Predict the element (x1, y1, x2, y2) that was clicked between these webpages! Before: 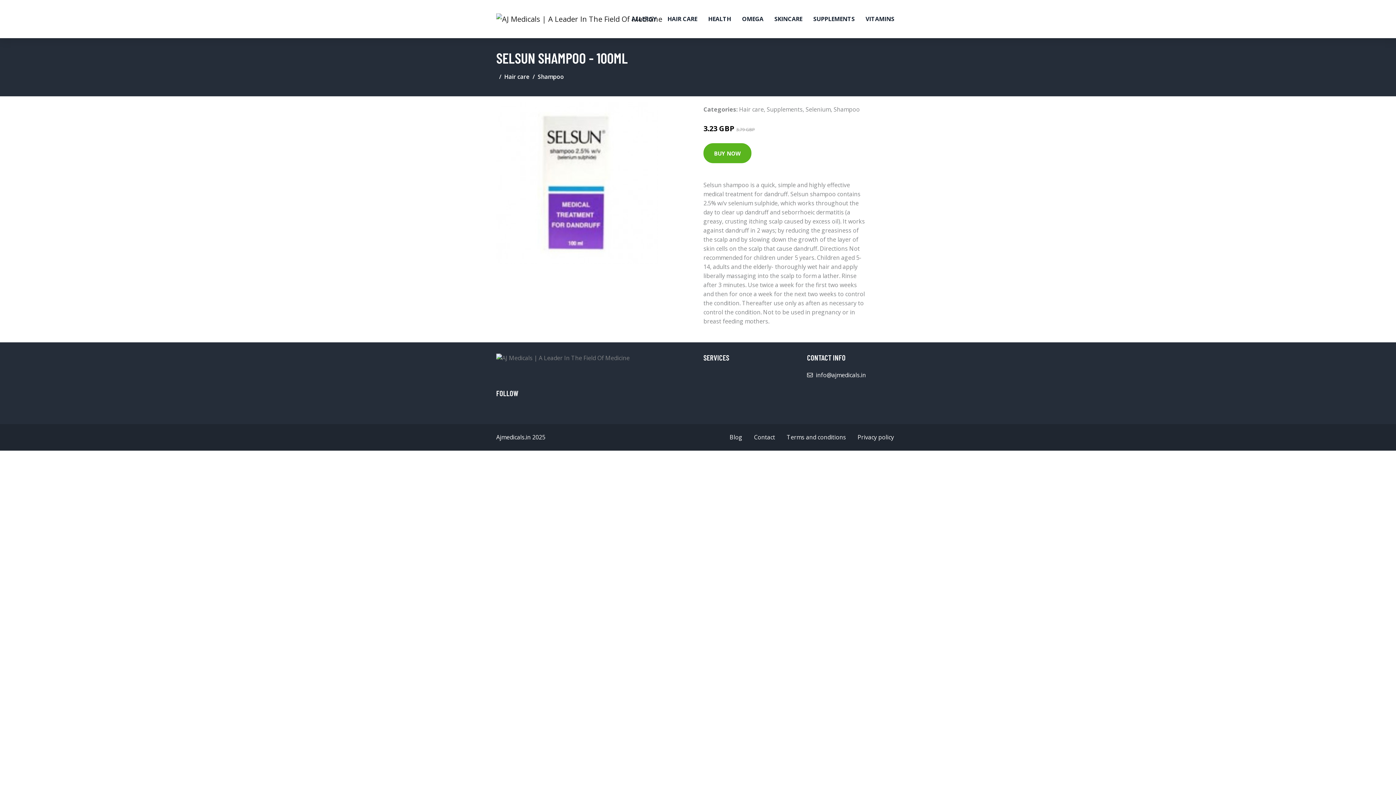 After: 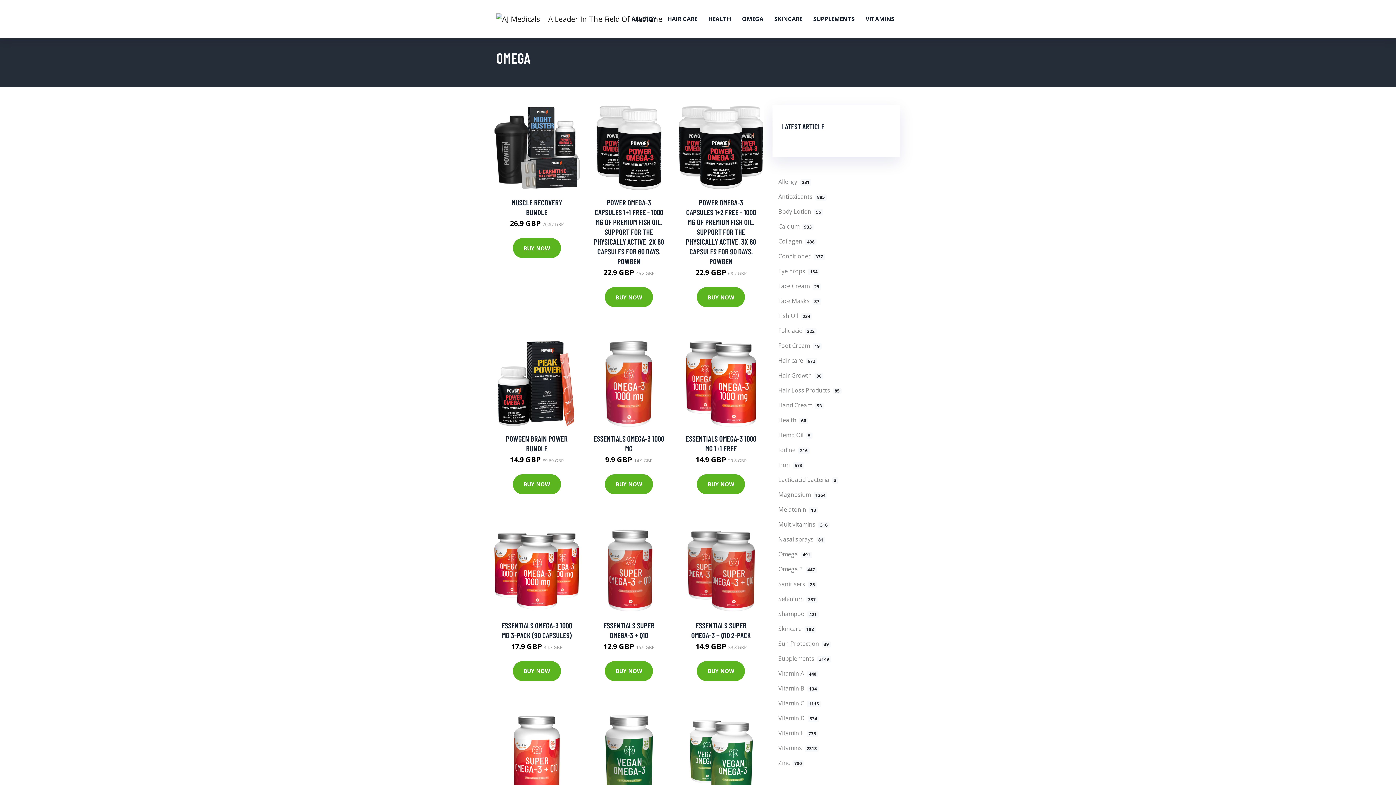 Action: label: OMEGA bbox: (736, 0, 769, 38)